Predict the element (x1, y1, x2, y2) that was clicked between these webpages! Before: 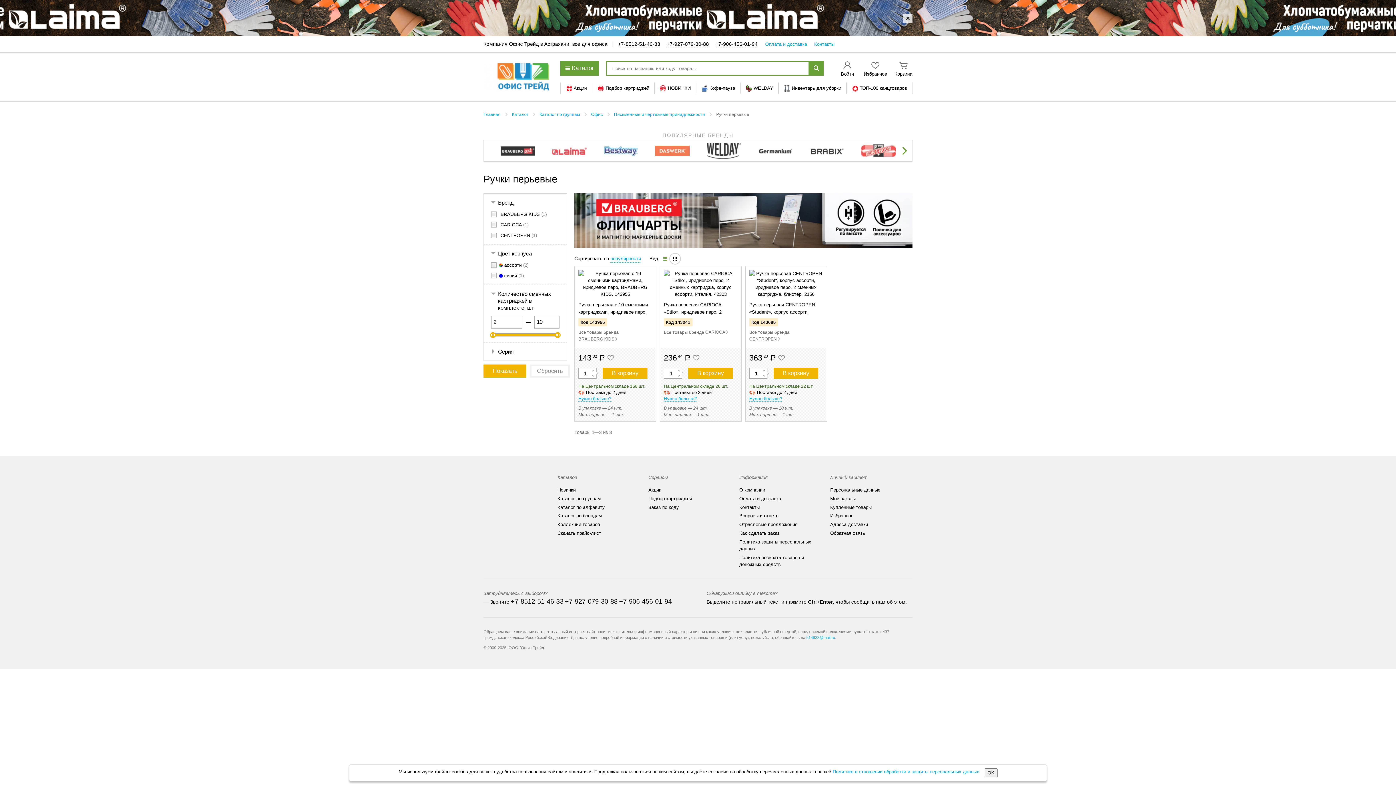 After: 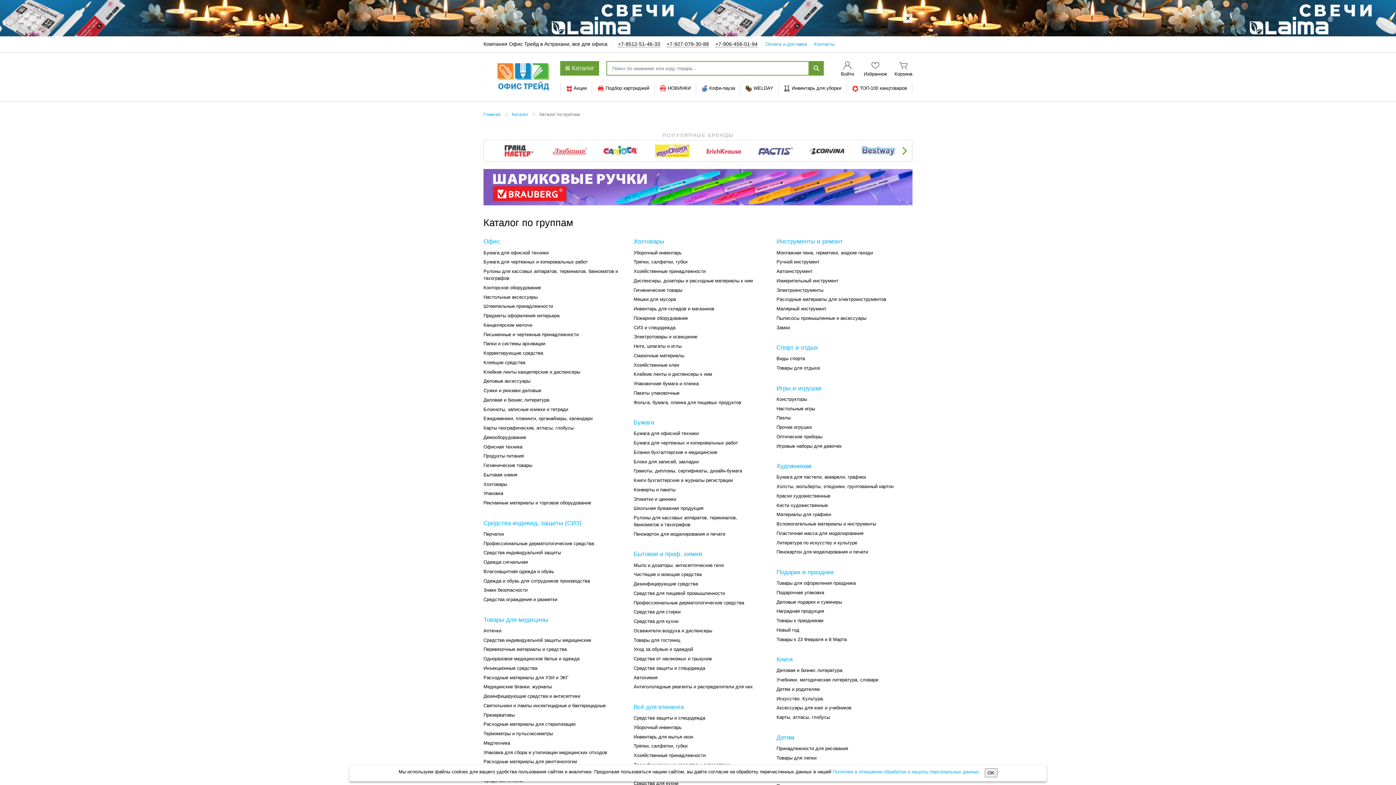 Action: bbox: (557, 493, 600, 503) label: Каталог по группам